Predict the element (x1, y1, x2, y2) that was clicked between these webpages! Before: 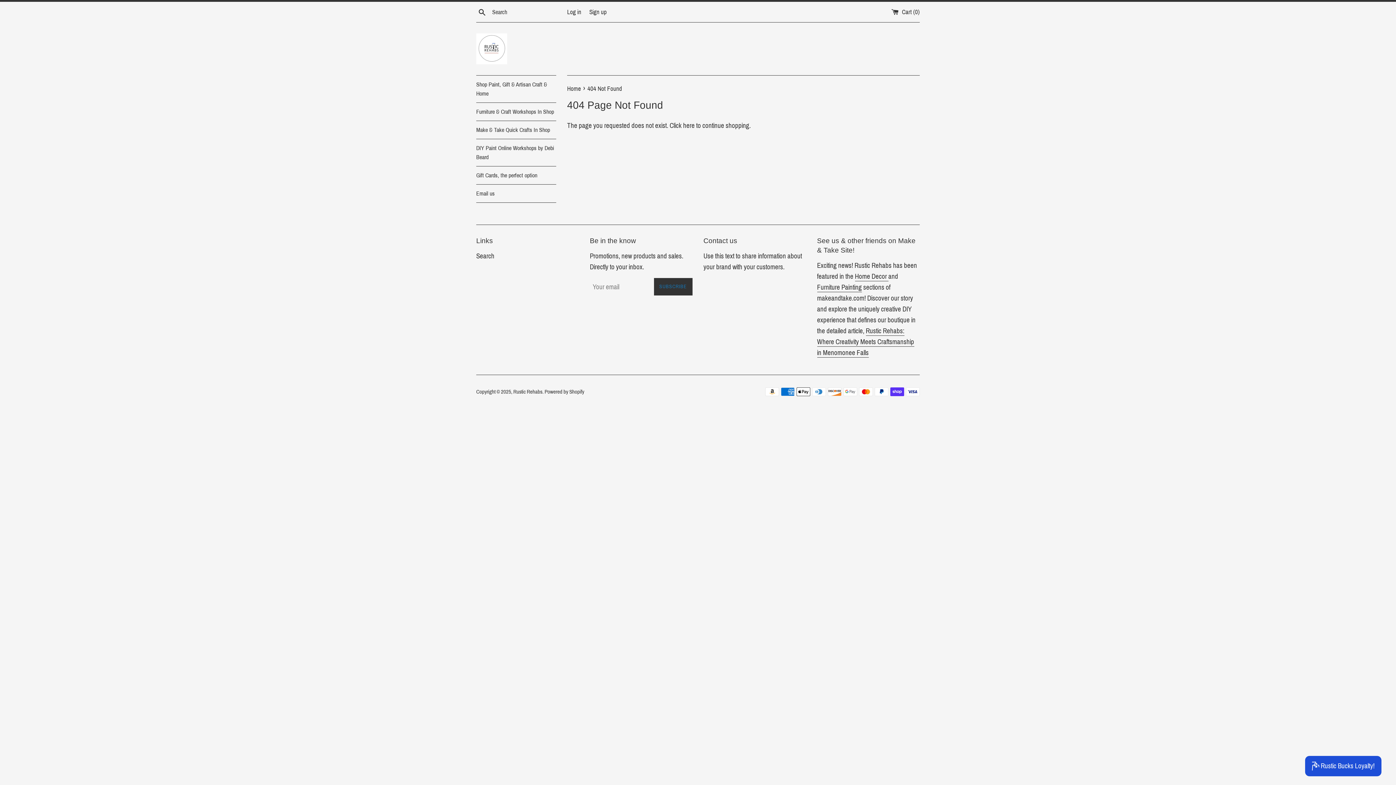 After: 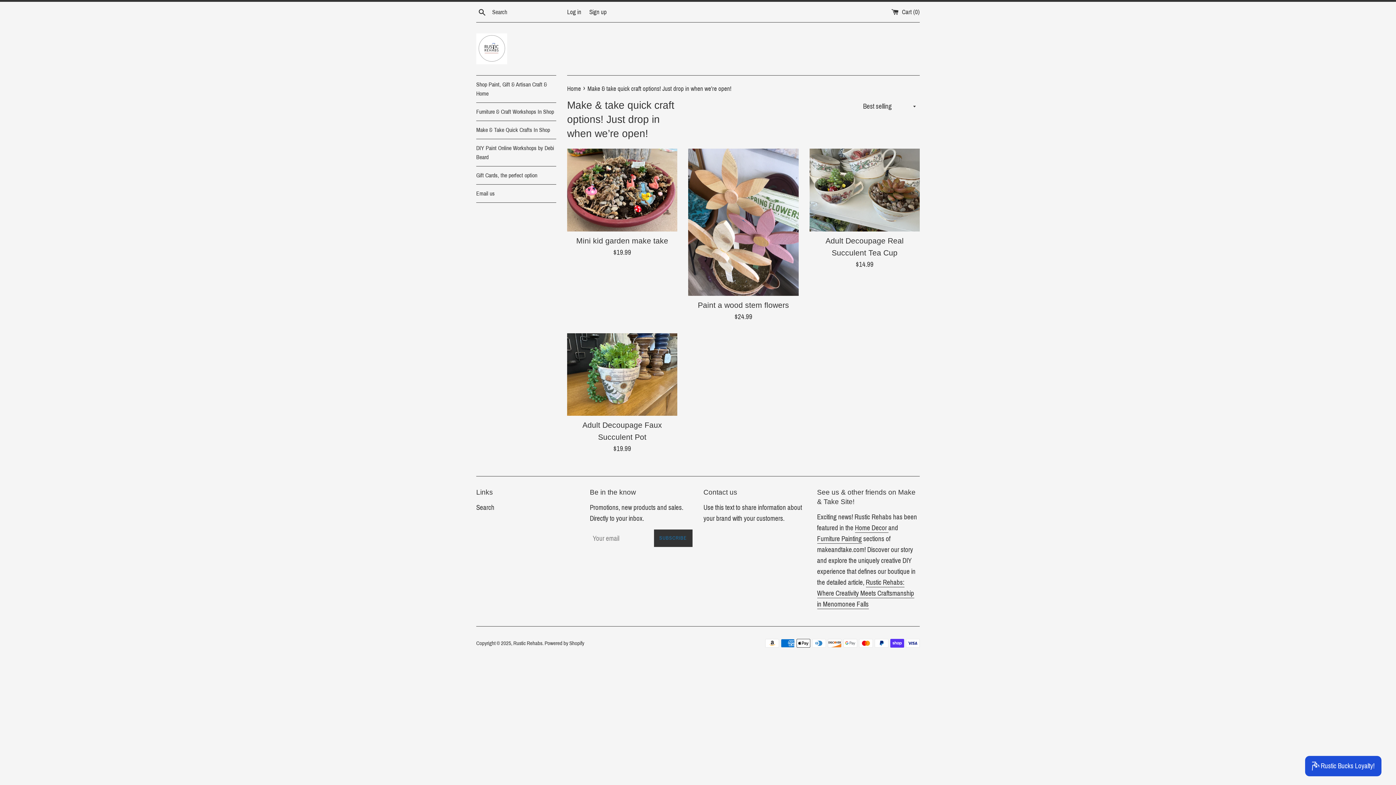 Action: label: Make & Take Quick Crafts In Shop bbox: (476, 121, 556, 138)